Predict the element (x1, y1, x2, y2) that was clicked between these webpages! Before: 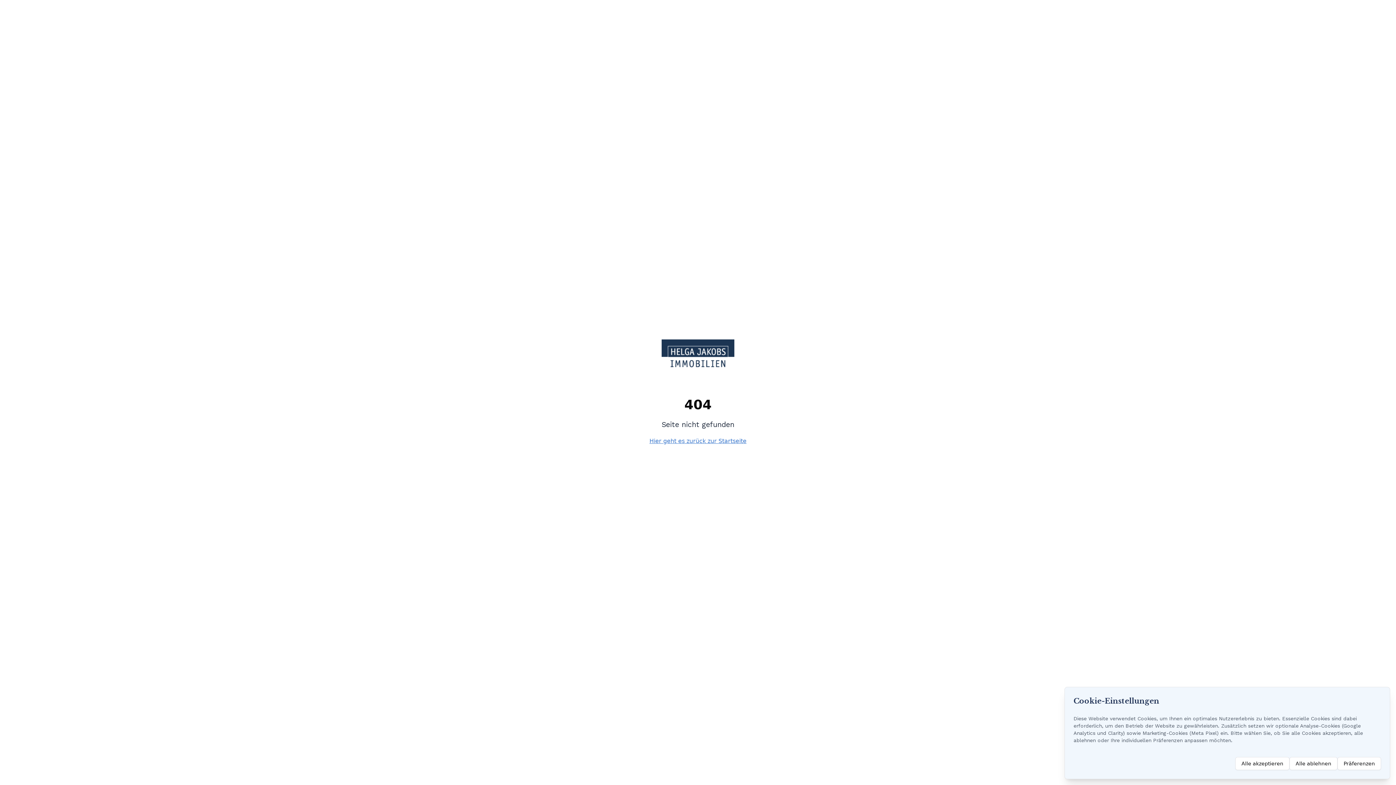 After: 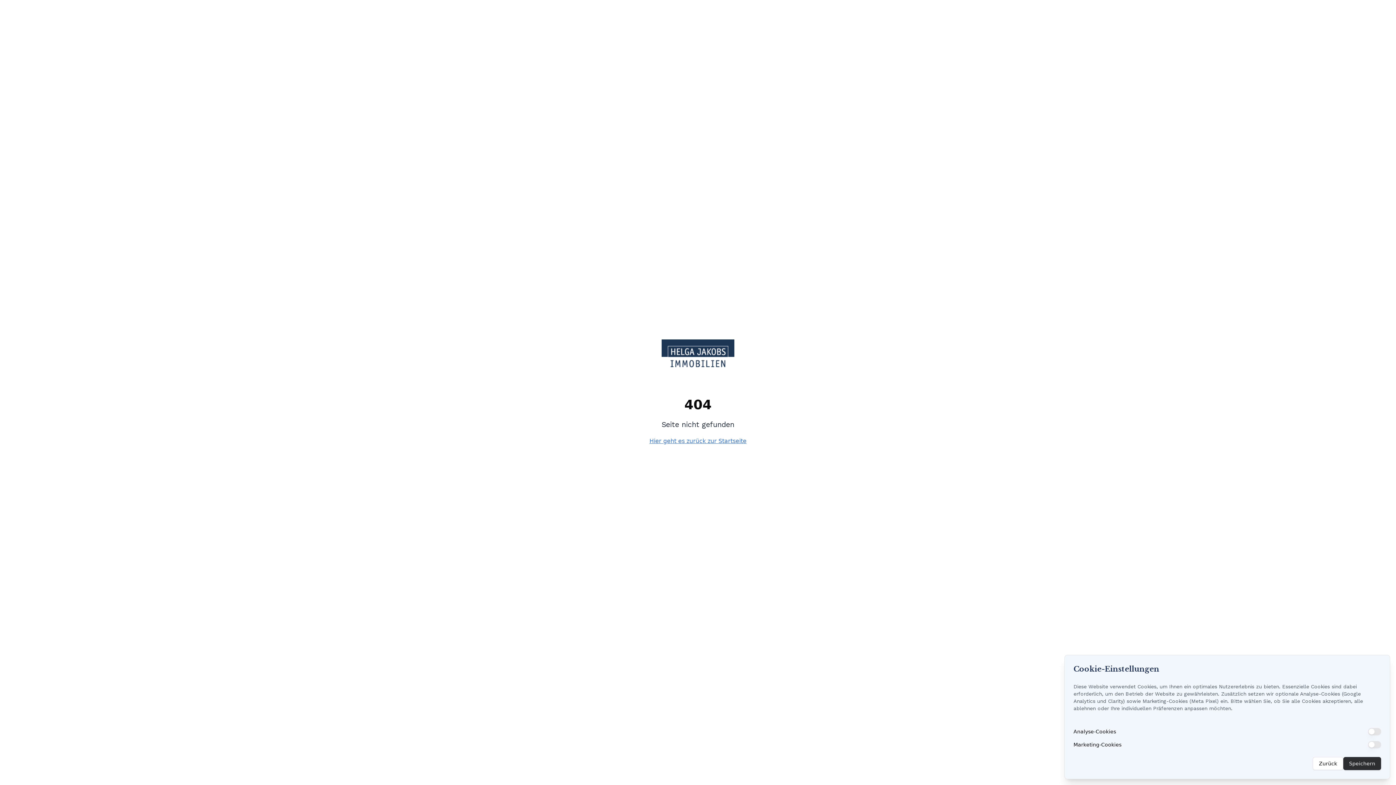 Action: bbox: (1337, 757, 1381, 770) label: Präferenzen